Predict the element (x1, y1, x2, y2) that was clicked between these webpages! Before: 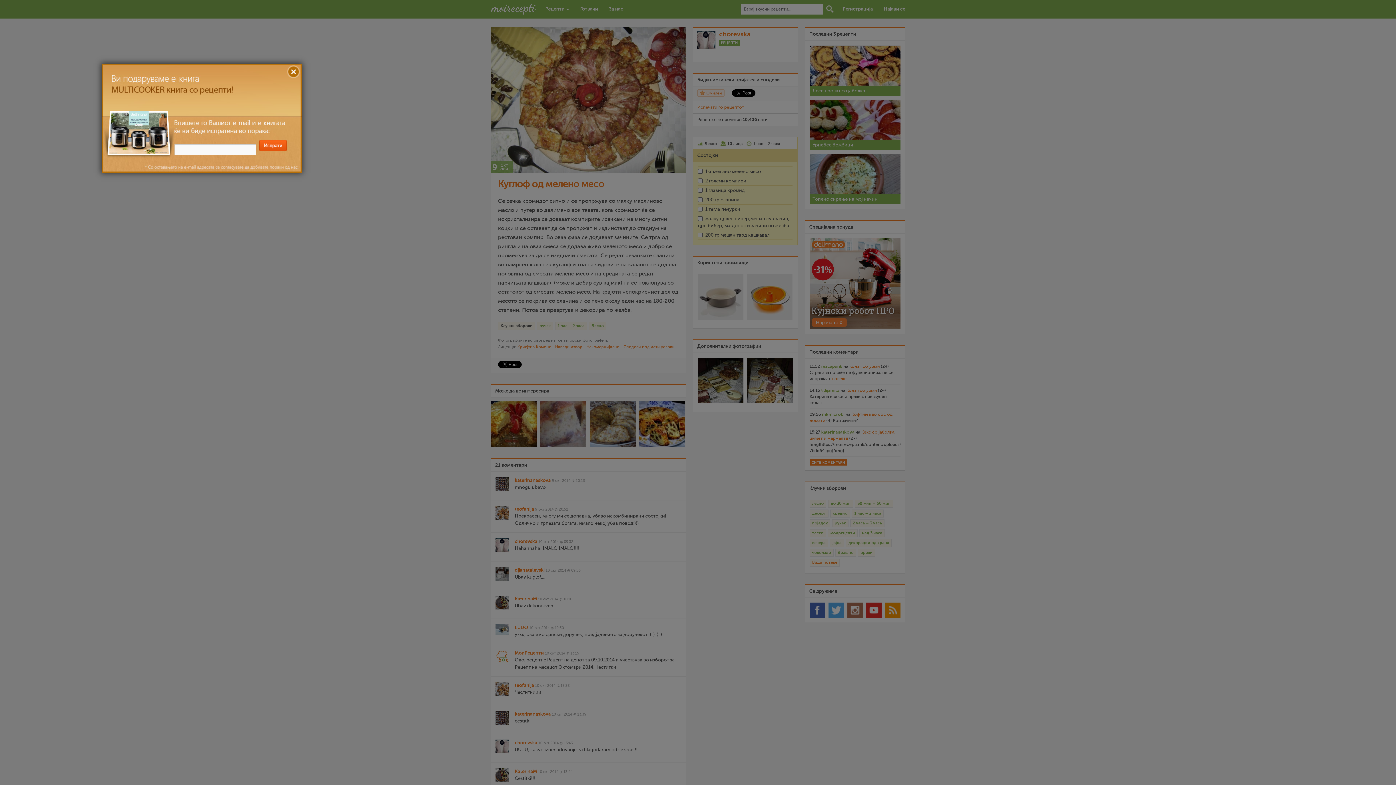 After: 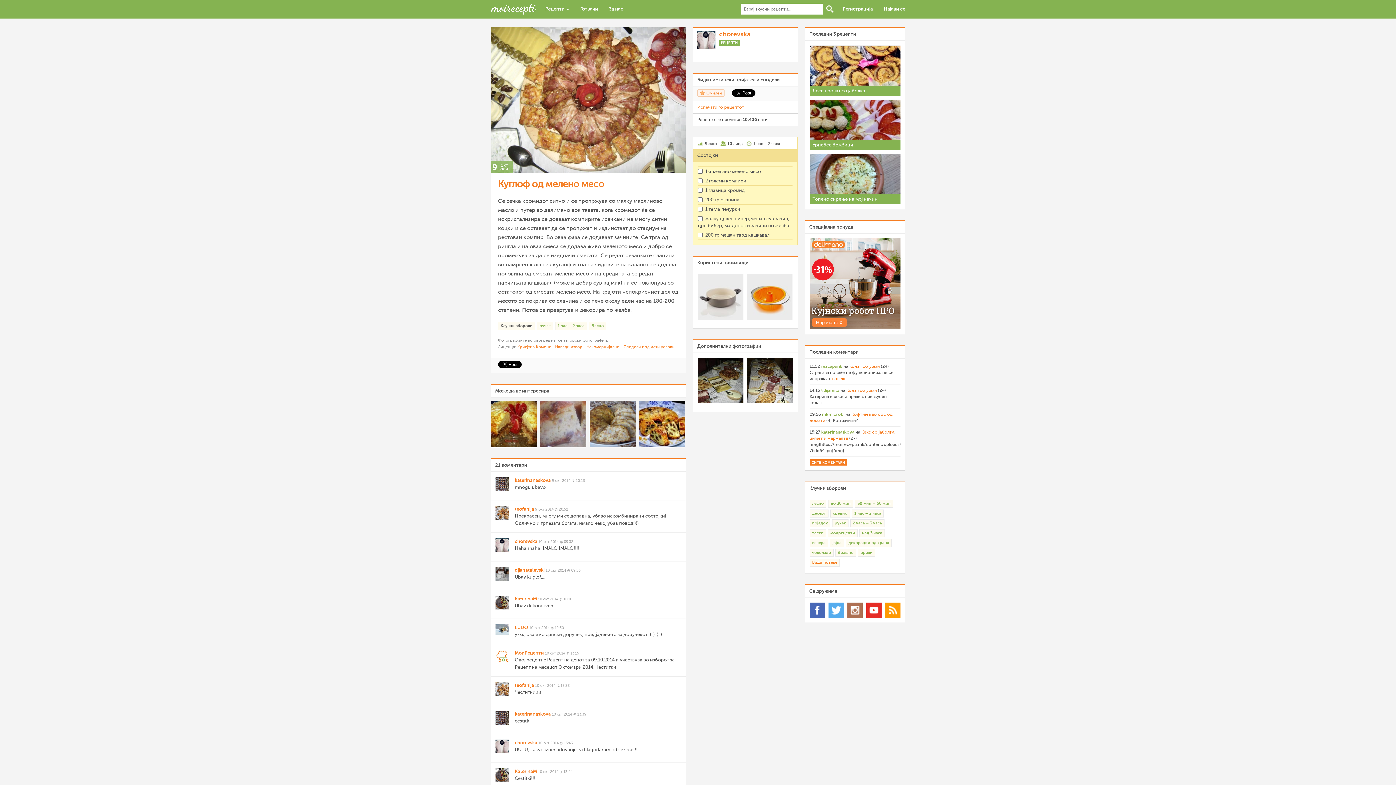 Action: label: X bbox: (289, 65, 300, 76)